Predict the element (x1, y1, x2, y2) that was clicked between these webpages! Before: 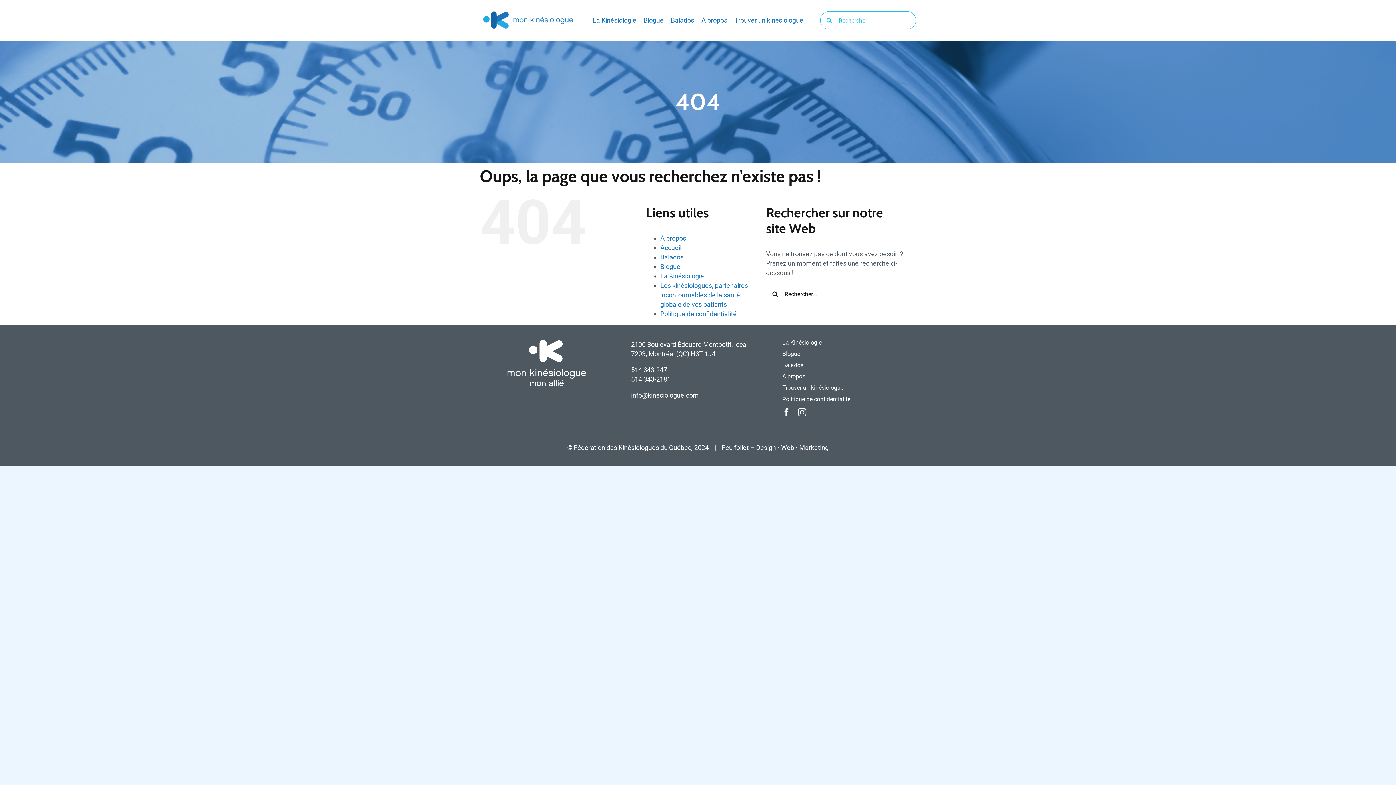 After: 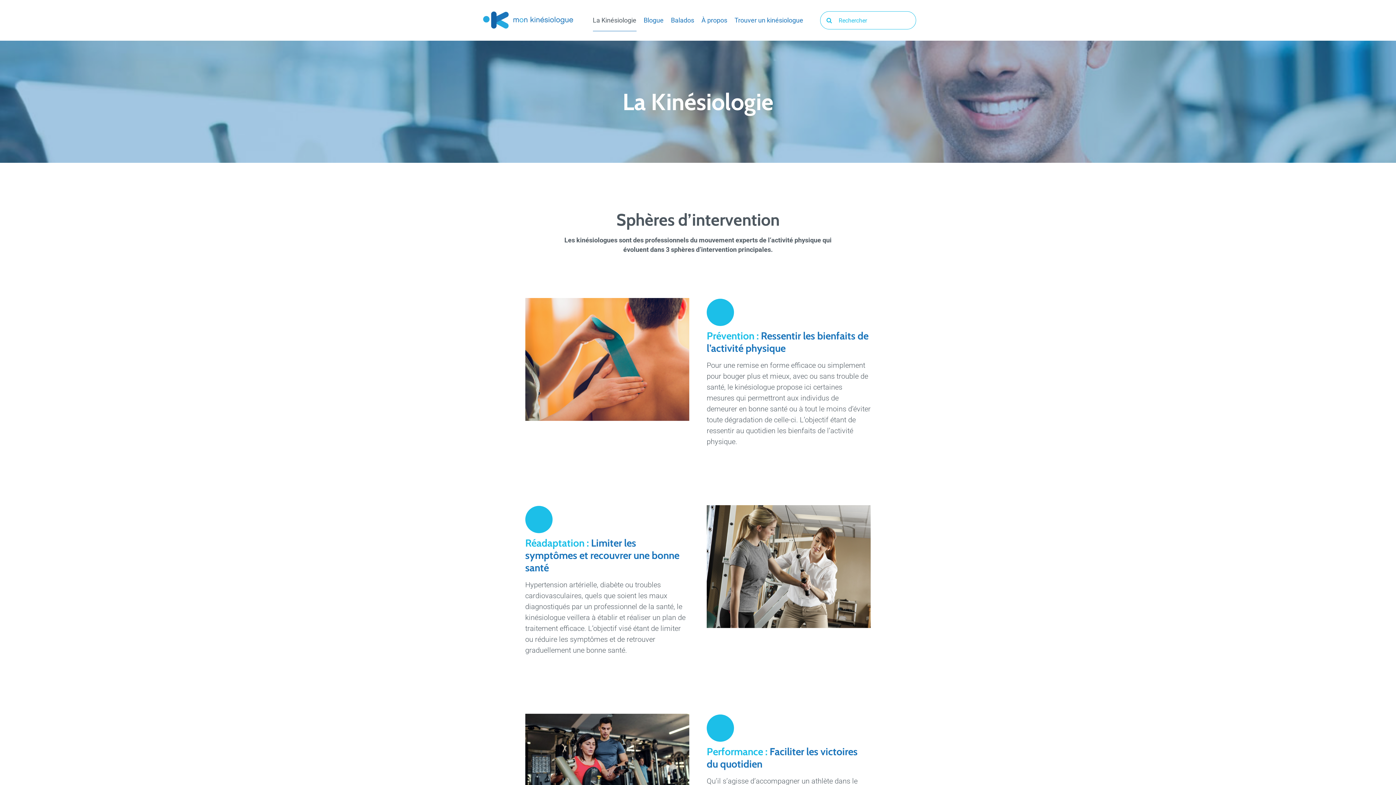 Action: bbox: (660, 272, 704, 280) label: La Kinésiologie